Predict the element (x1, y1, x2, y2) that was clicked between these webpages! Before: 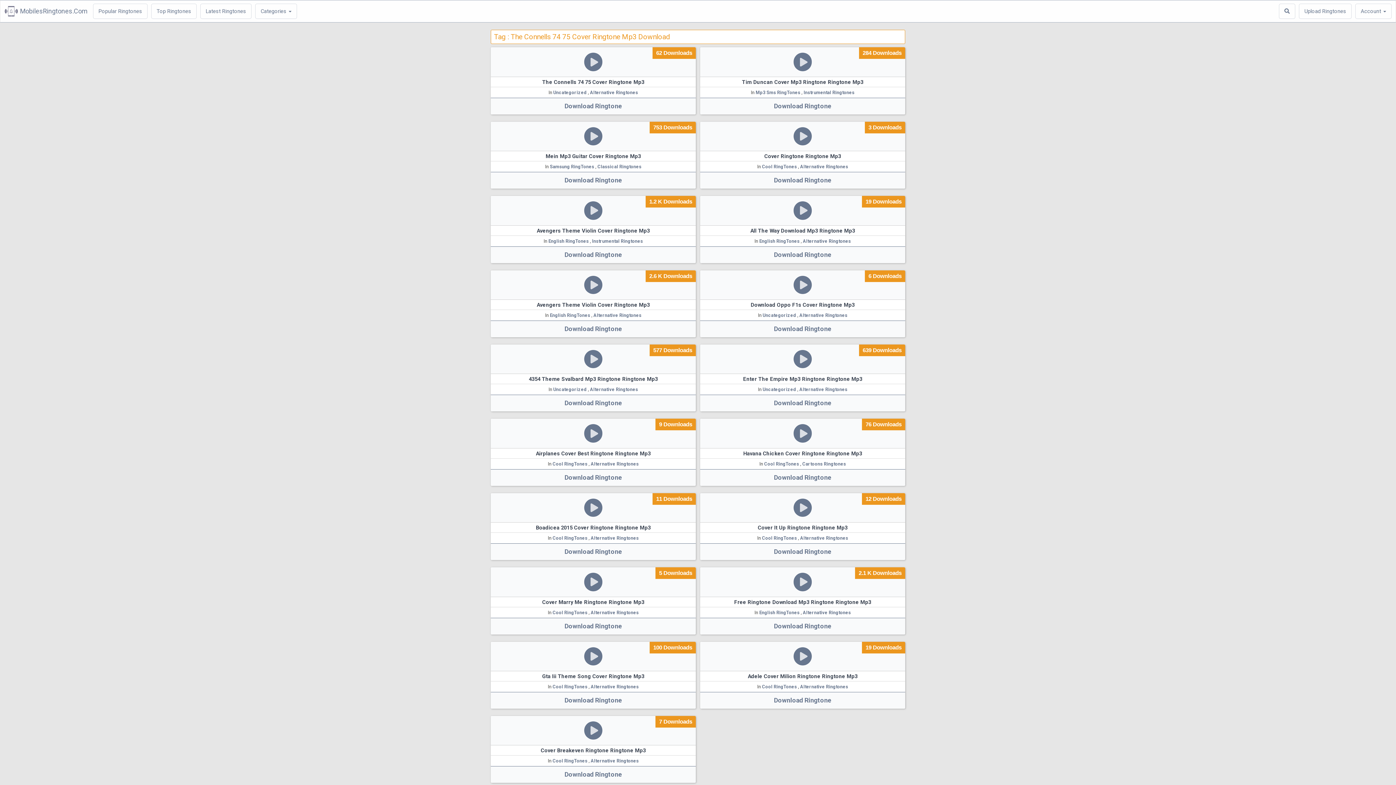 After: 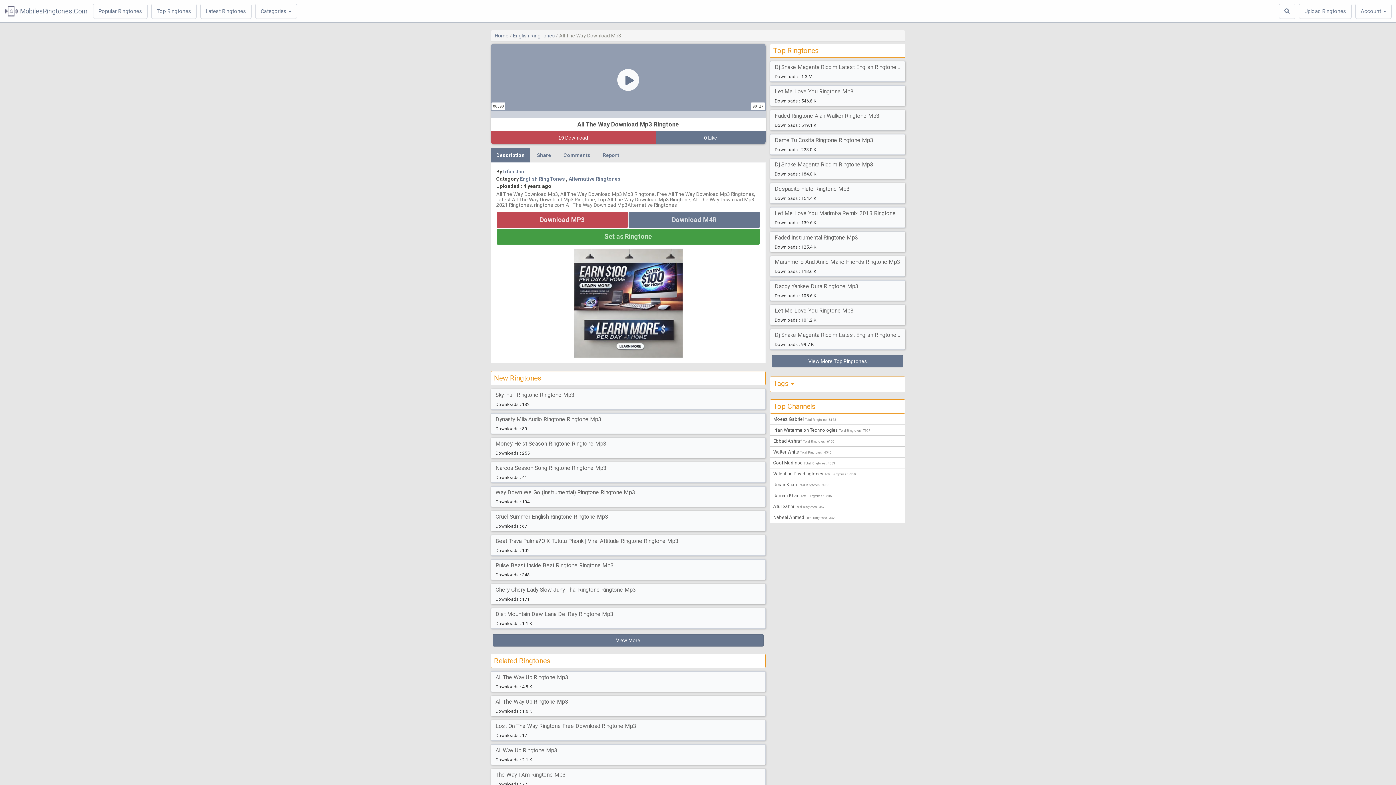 Action: bbox: (793, 201, 812, 219)